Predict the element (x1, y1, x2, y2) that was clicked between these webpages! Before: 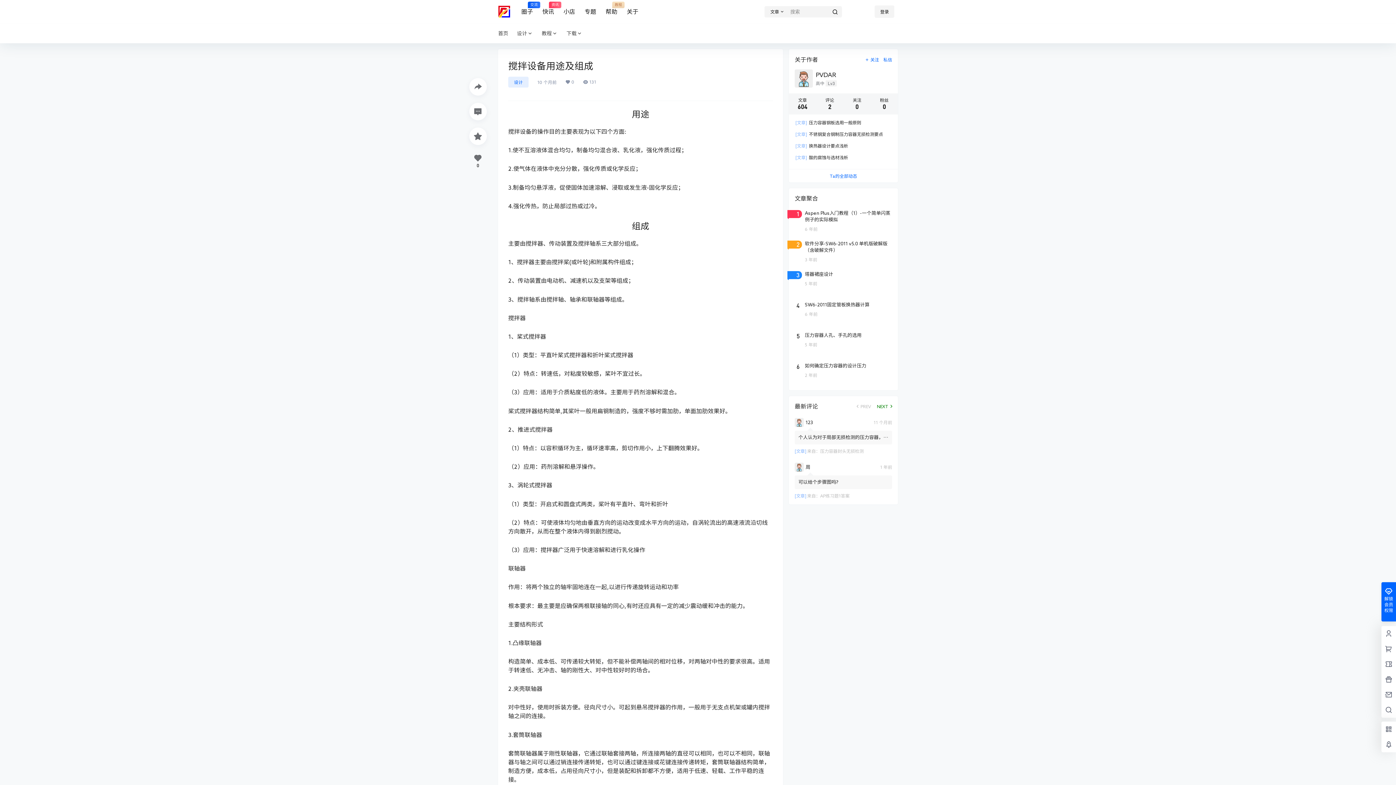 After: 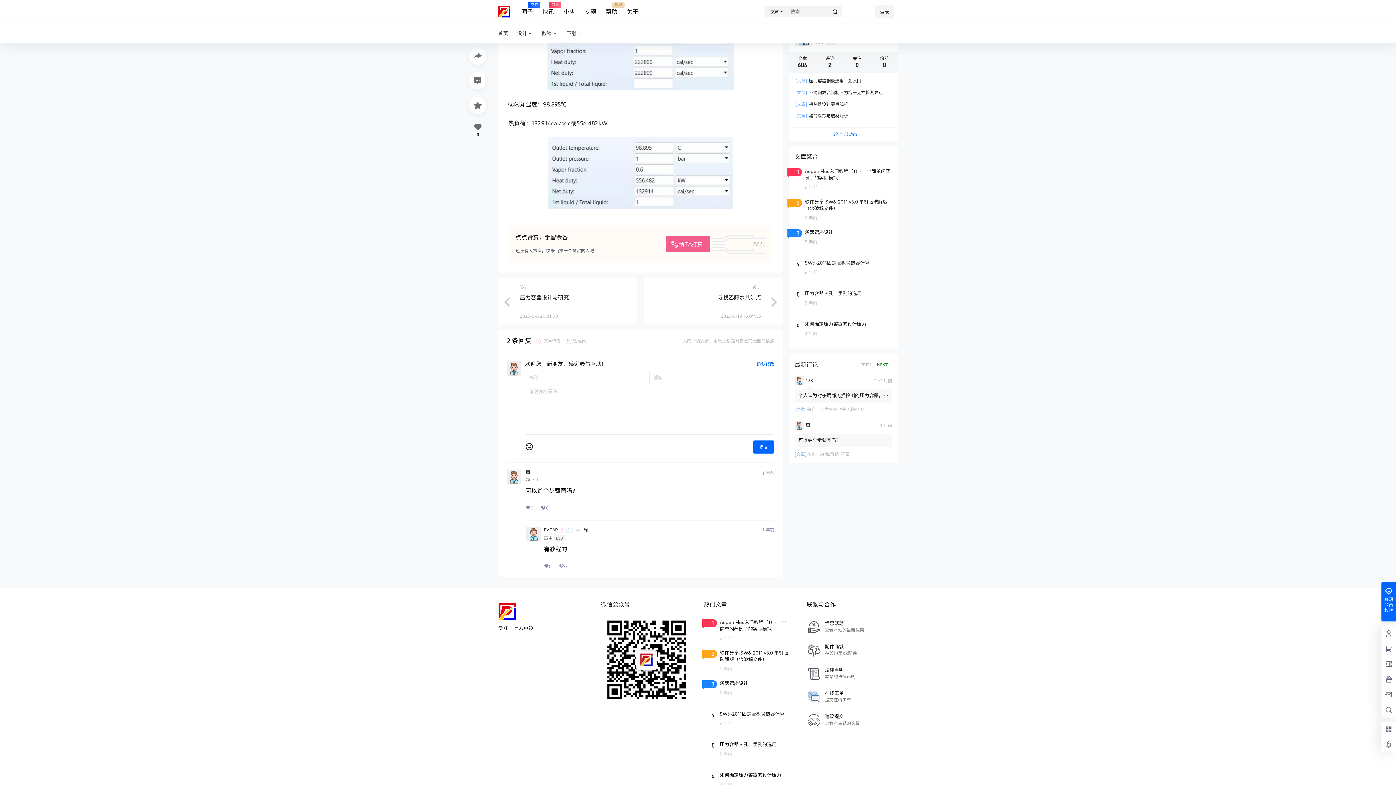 Action: bbox: (820, 493, 849, 498) label: AP练习题1答案